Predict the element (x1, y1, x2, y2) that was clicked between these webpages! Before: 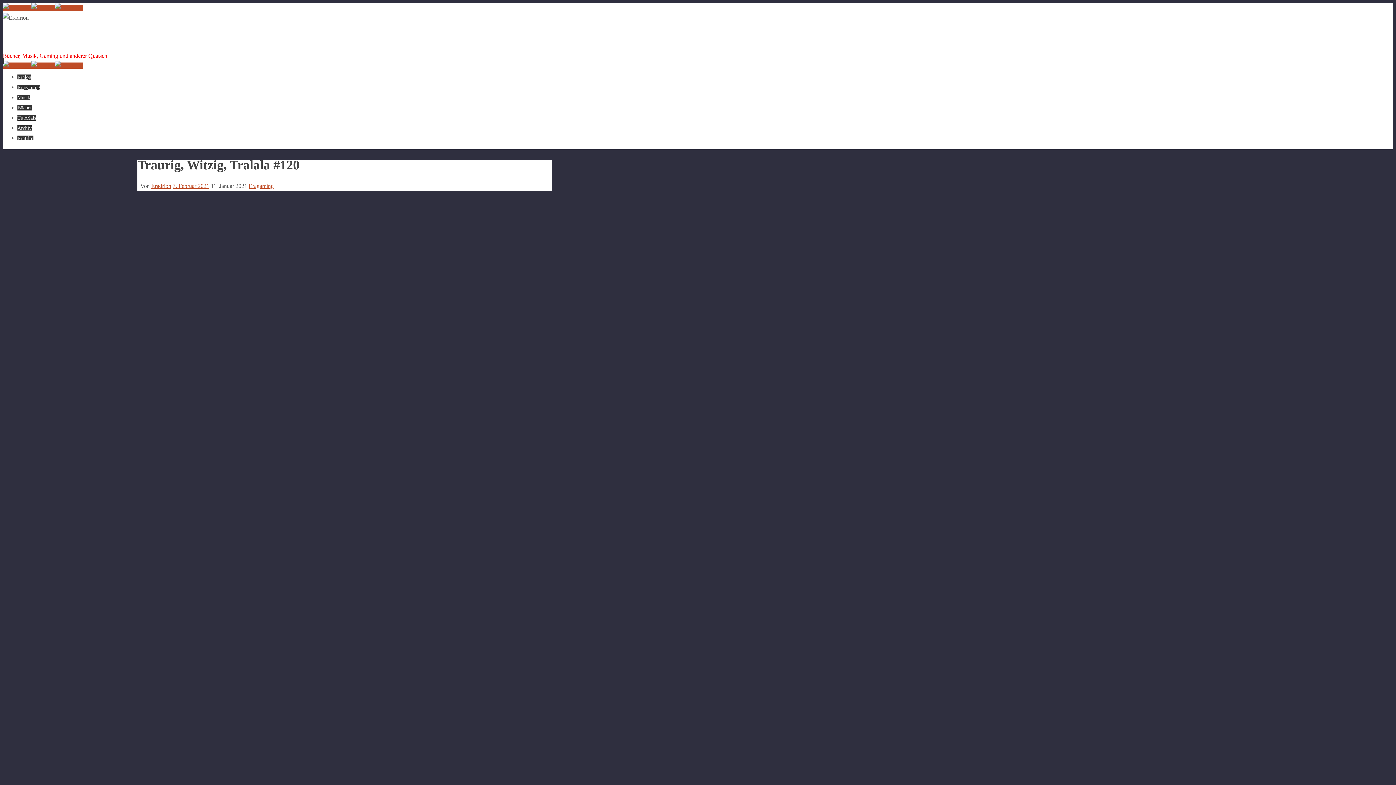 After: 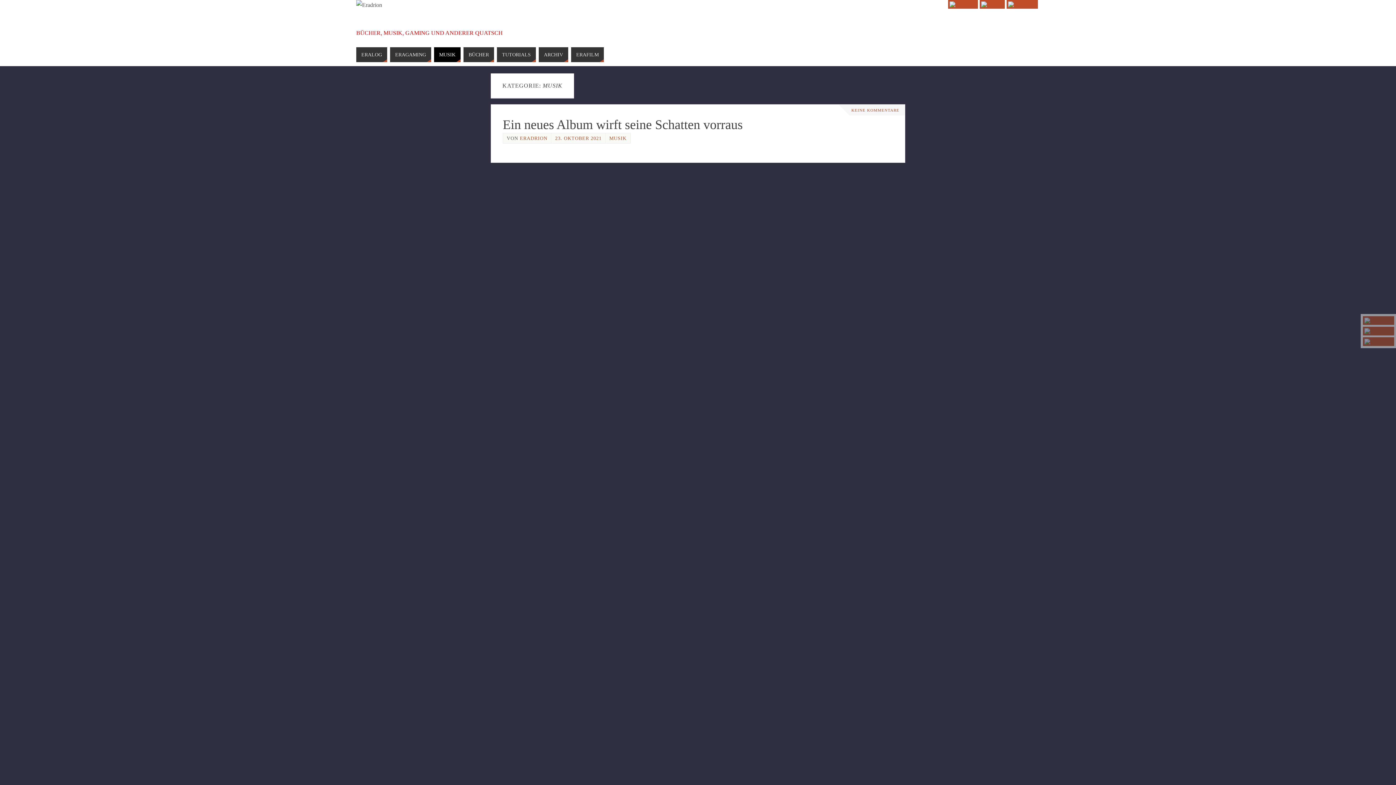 Action: bbox: (17, 94, 30, 100) label: Musik